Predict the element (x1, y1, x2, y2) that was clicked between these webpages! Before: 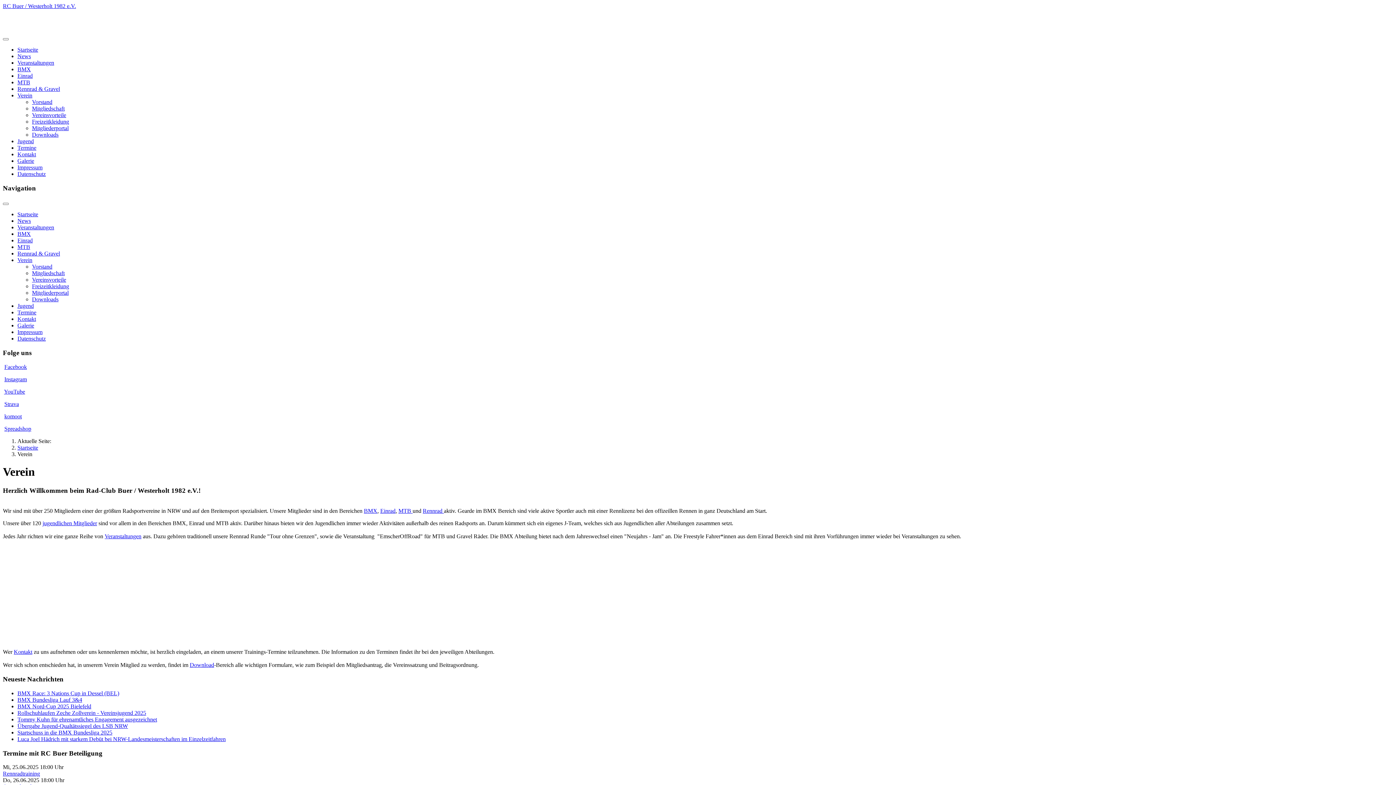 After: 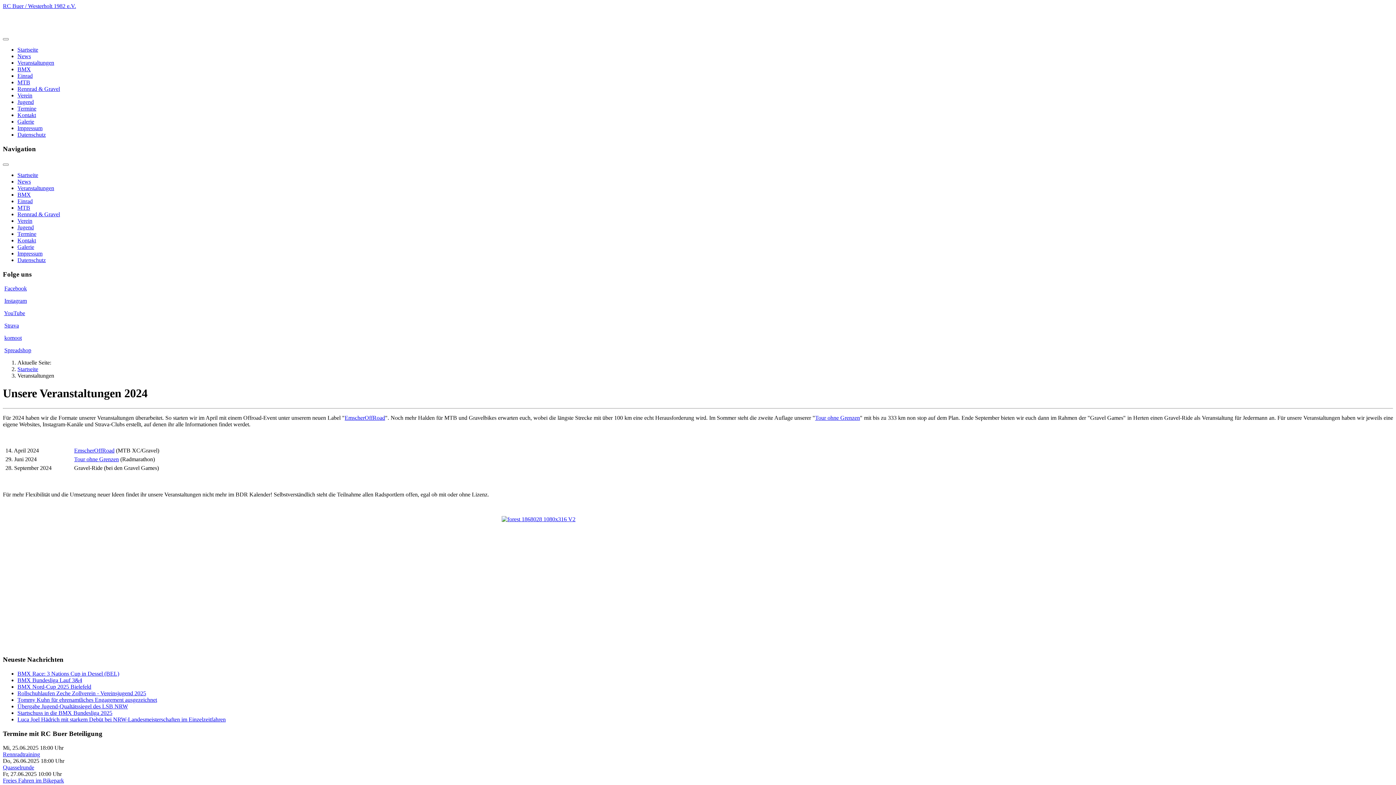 Action: bbox: (17, 59, 54, 65) label: Veranstaltungen